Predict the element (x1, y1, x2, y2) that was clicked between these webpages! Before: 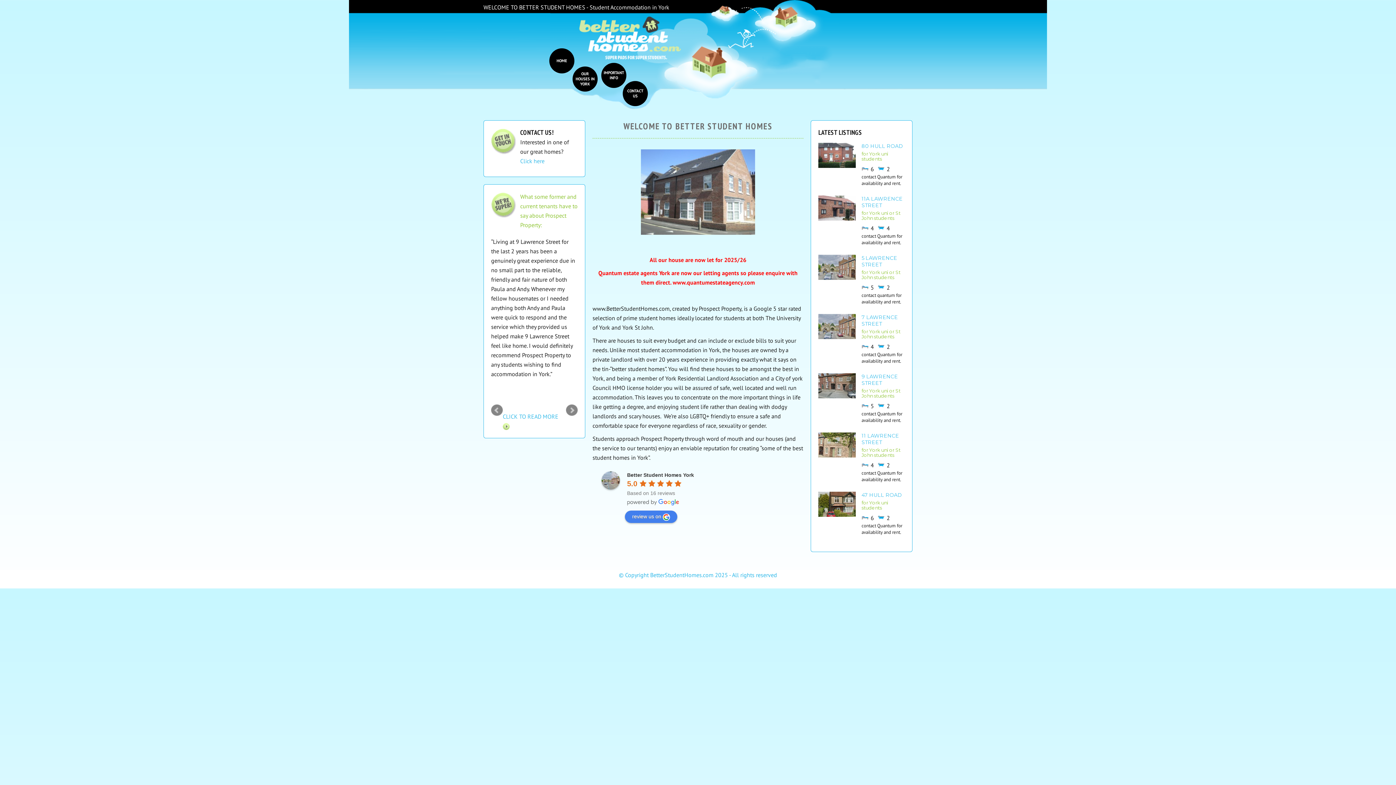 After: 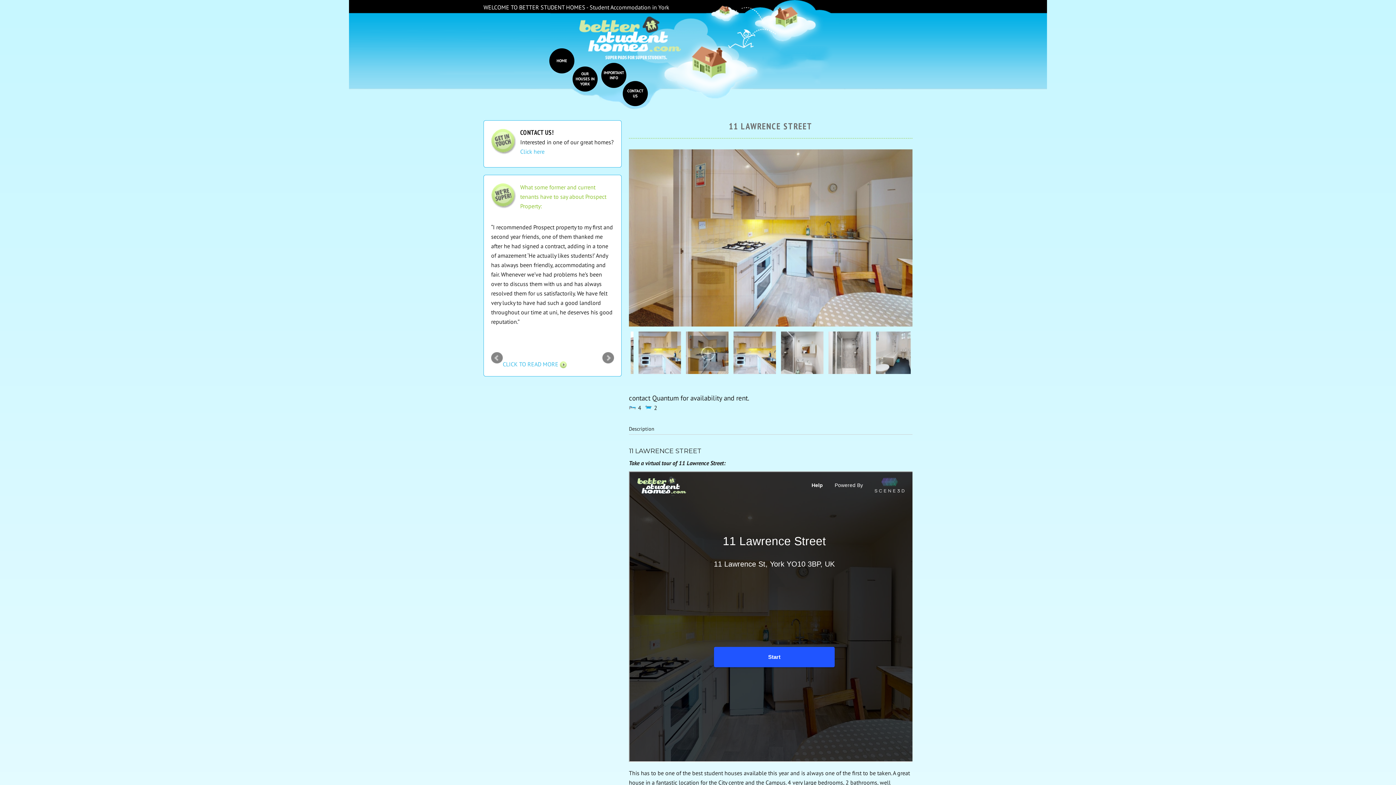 Action: label: 11 LAWRENCE STREET bbox: (861, 432, 899, 445)